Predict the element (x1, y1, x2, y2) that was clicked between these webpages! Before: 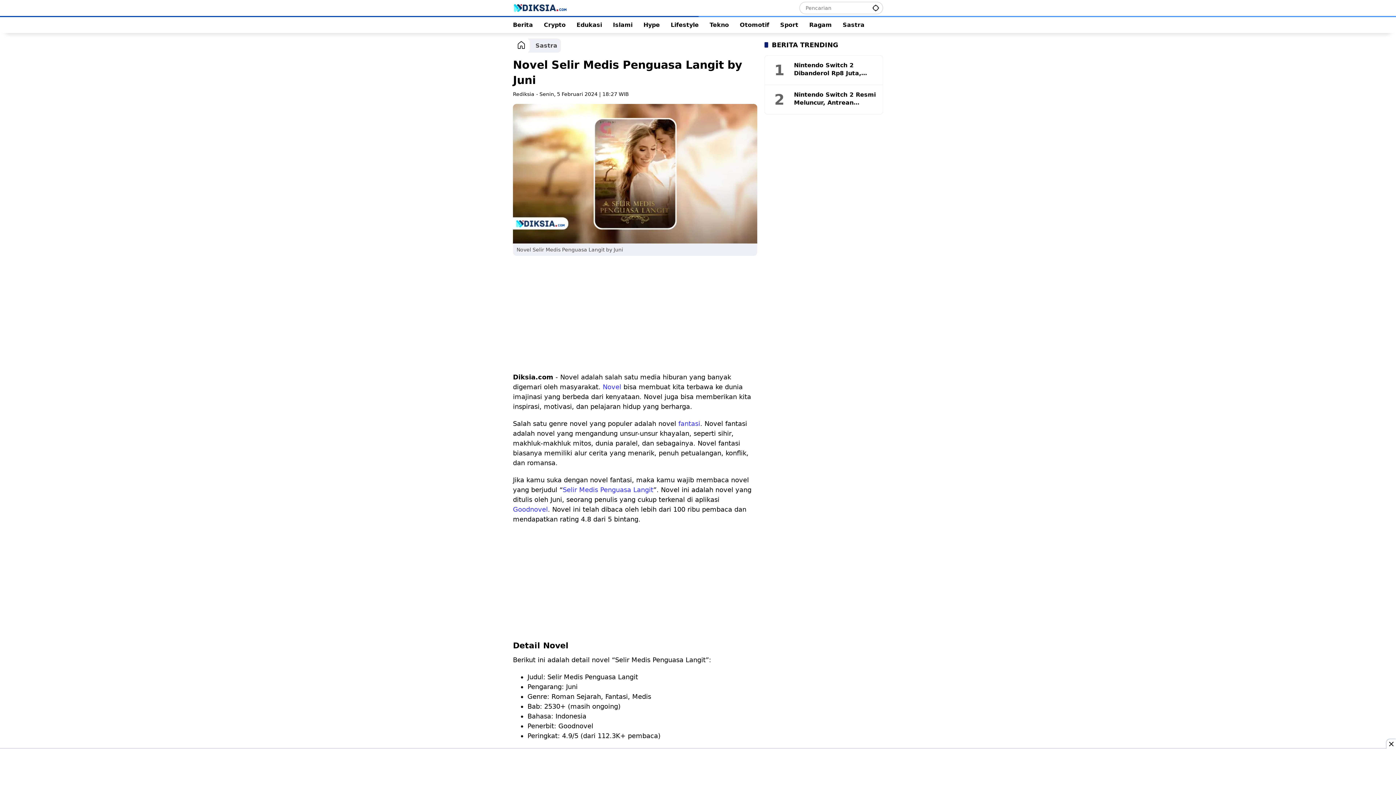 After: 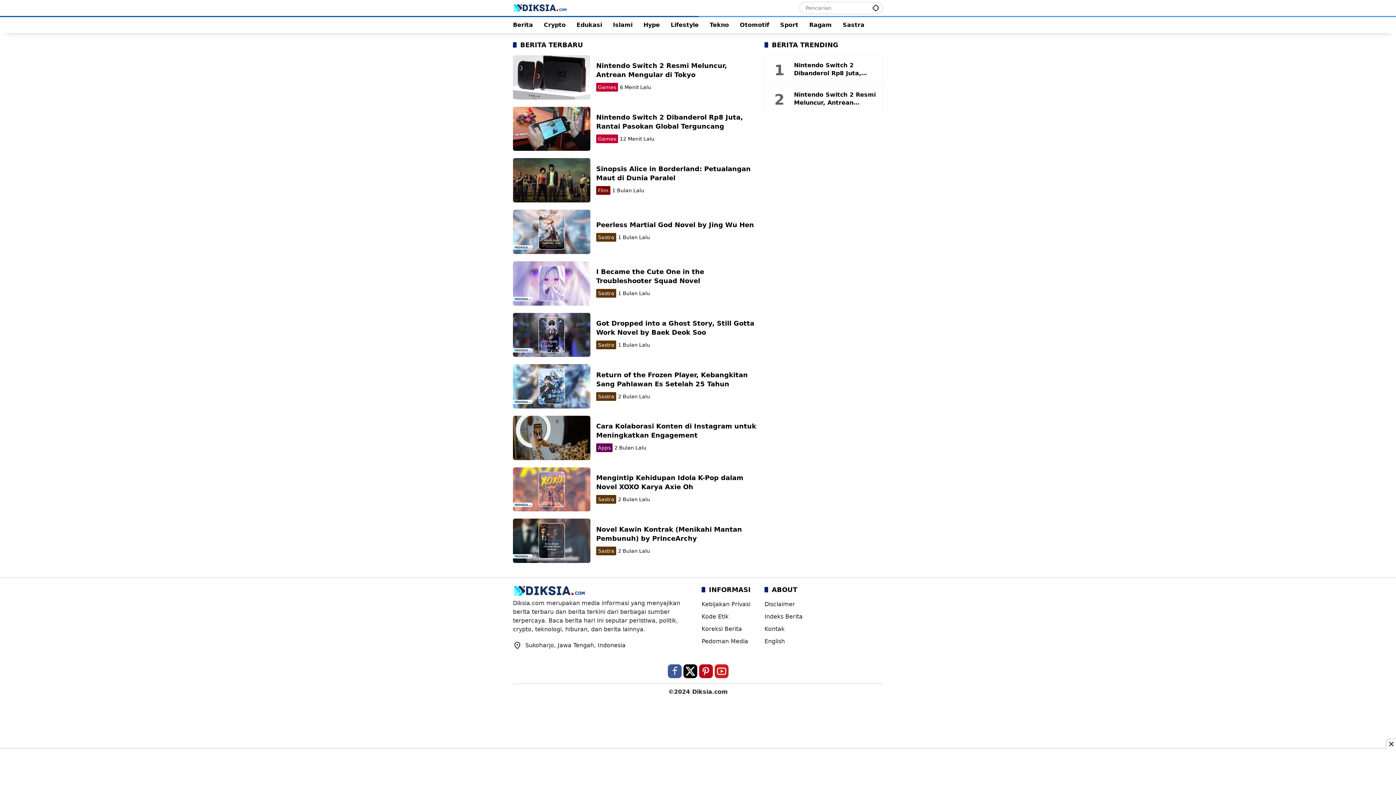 Action: bbox: (513, 4, 567, 11)